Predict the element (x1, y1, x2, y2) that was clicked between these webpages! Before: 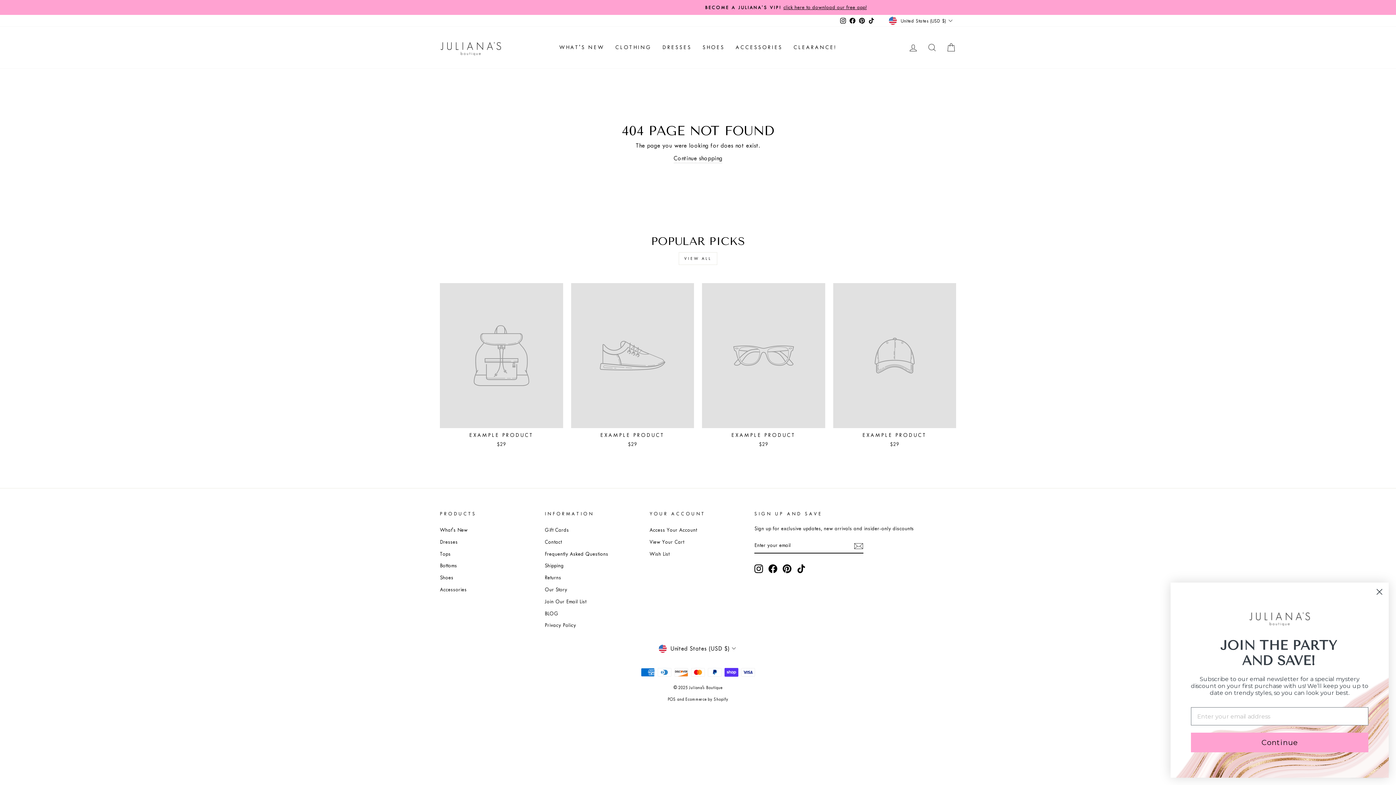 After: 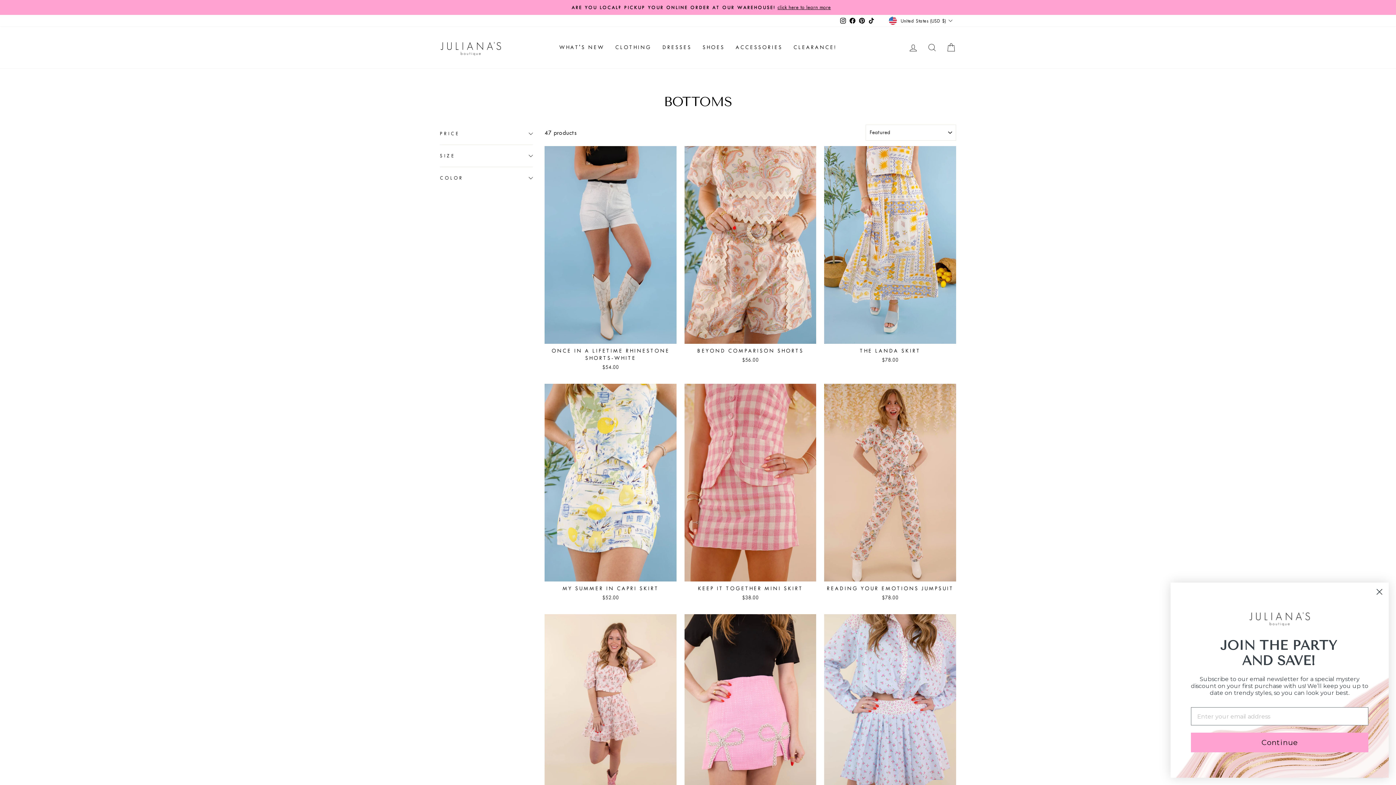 Action: bbox: (440, 560, 457, 571) label: Bottoms